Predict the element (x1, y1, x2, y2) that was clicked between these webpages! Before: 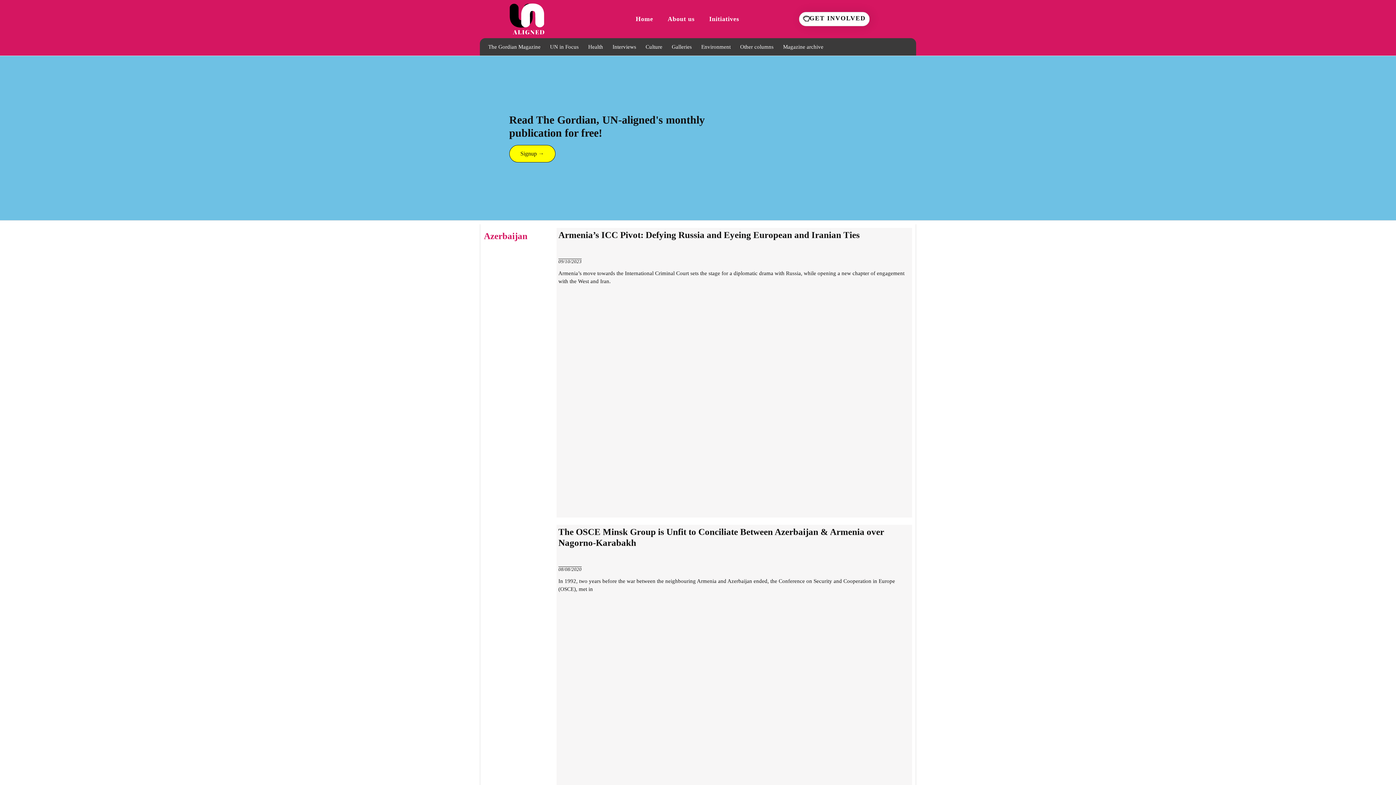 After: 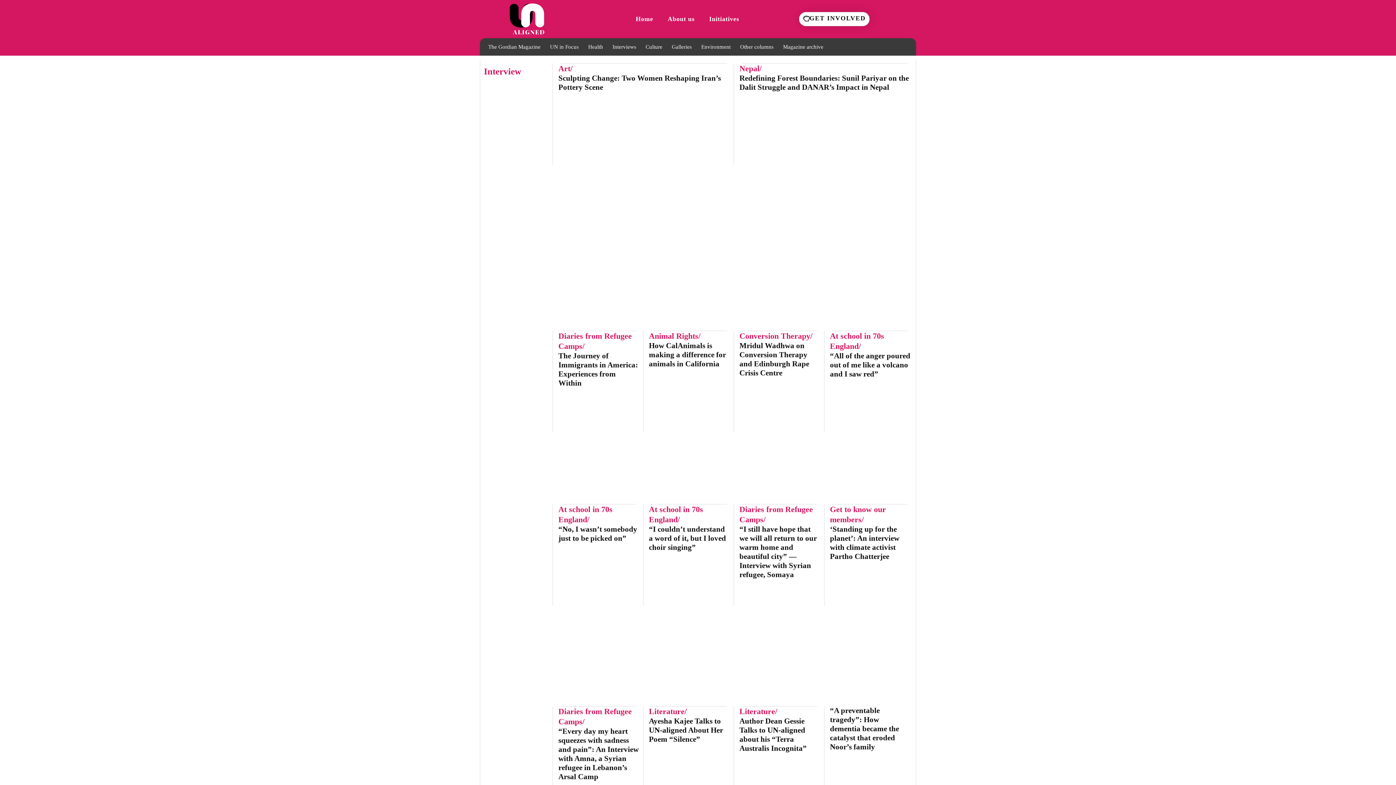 Action: label: Interviews bbox: (608, 41, 641, 51)